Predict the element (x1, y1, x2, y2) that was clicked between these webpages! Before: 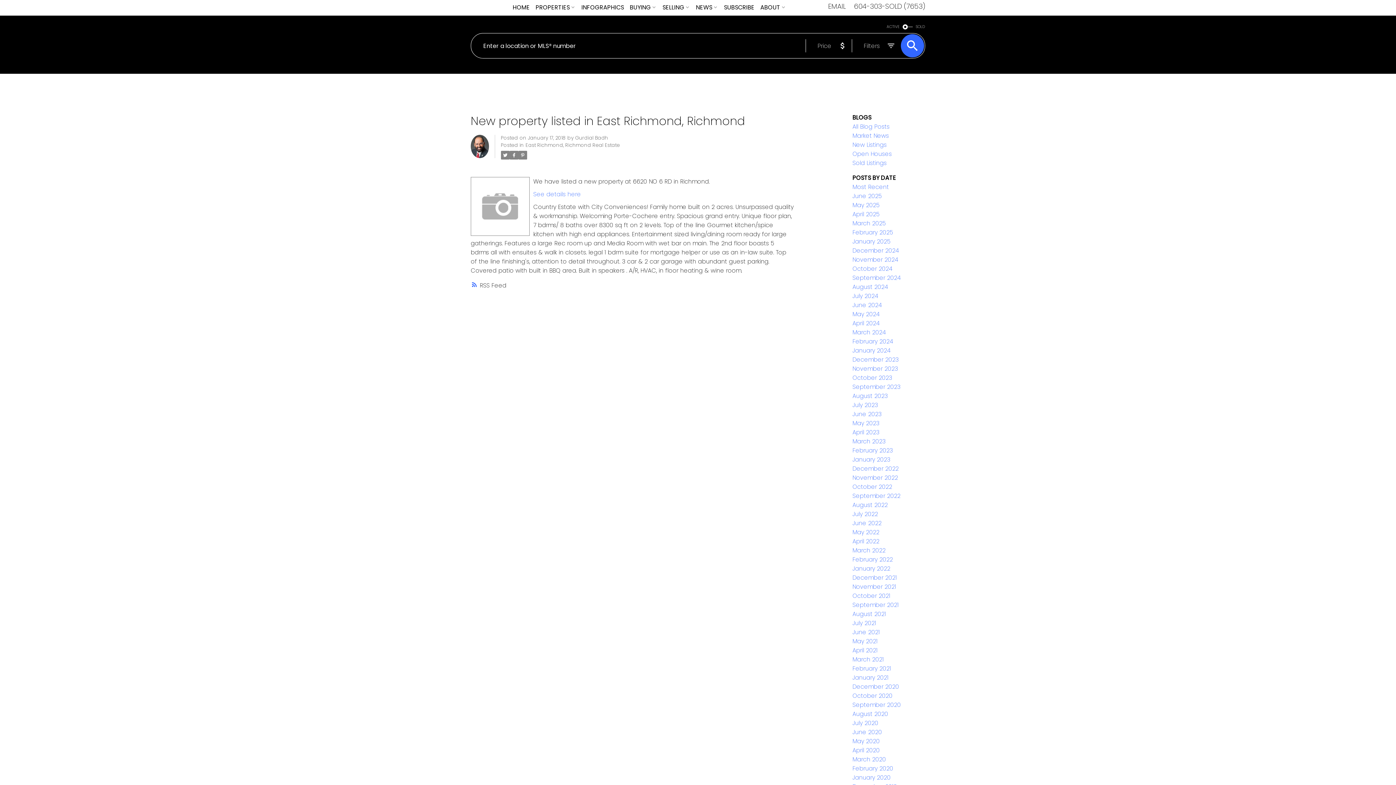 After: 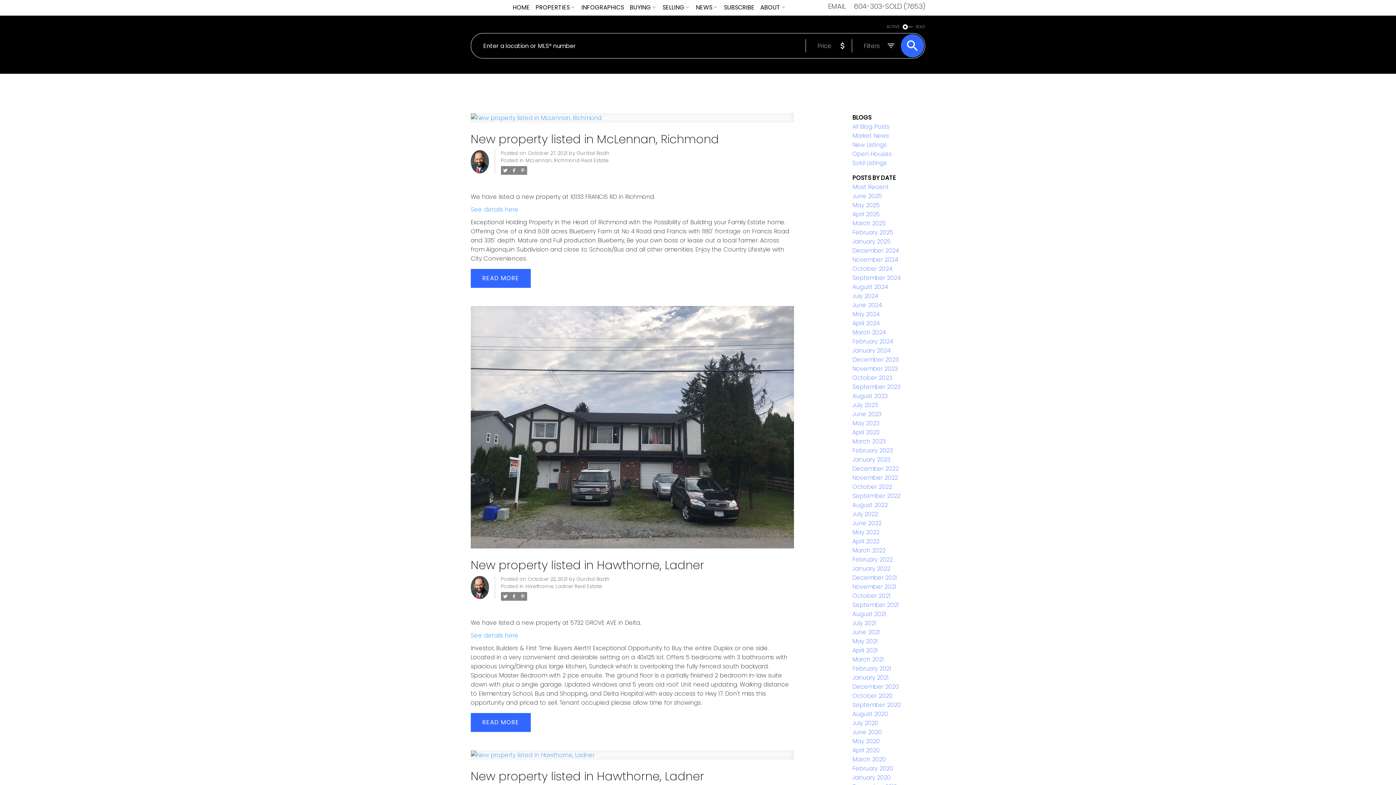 Action: bbox: (852, 592, 890, 600) label: October 2021